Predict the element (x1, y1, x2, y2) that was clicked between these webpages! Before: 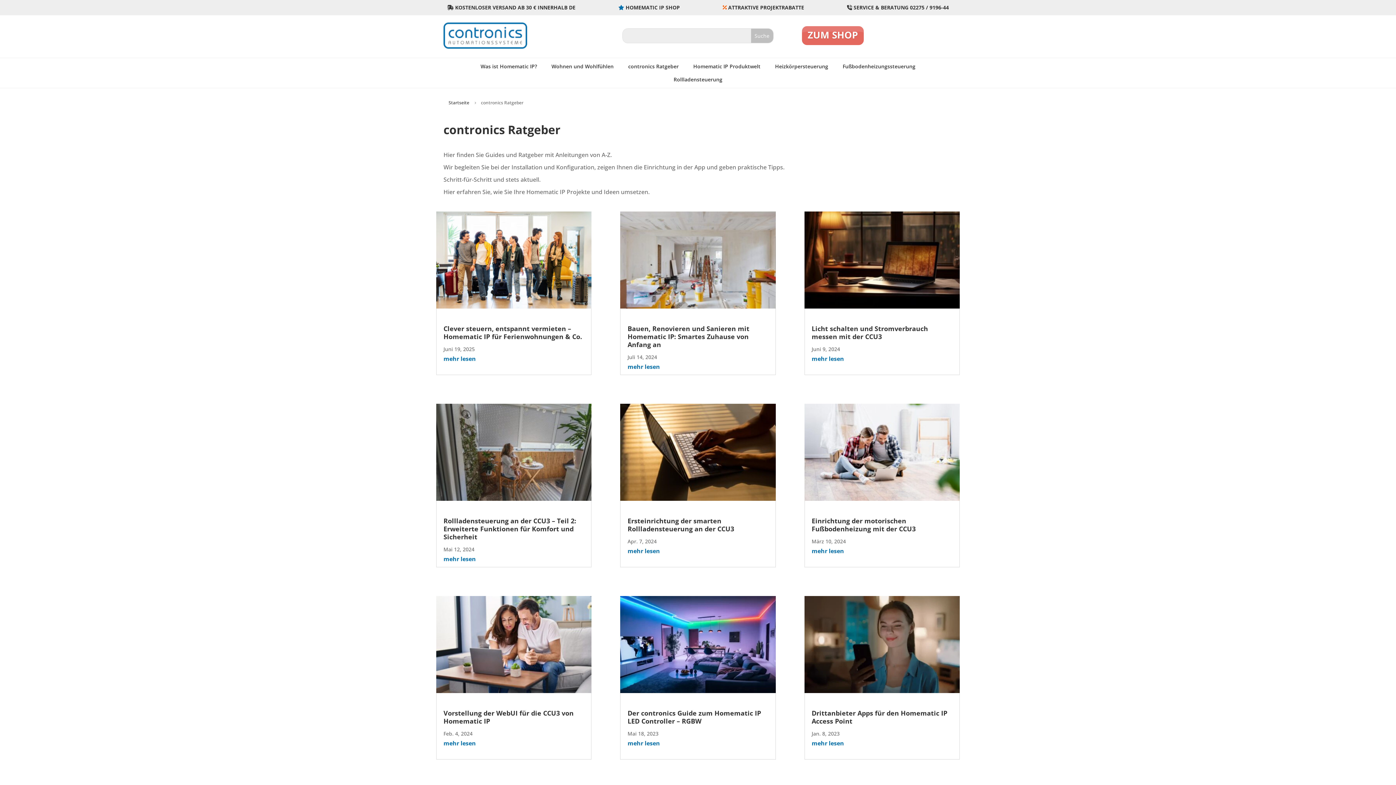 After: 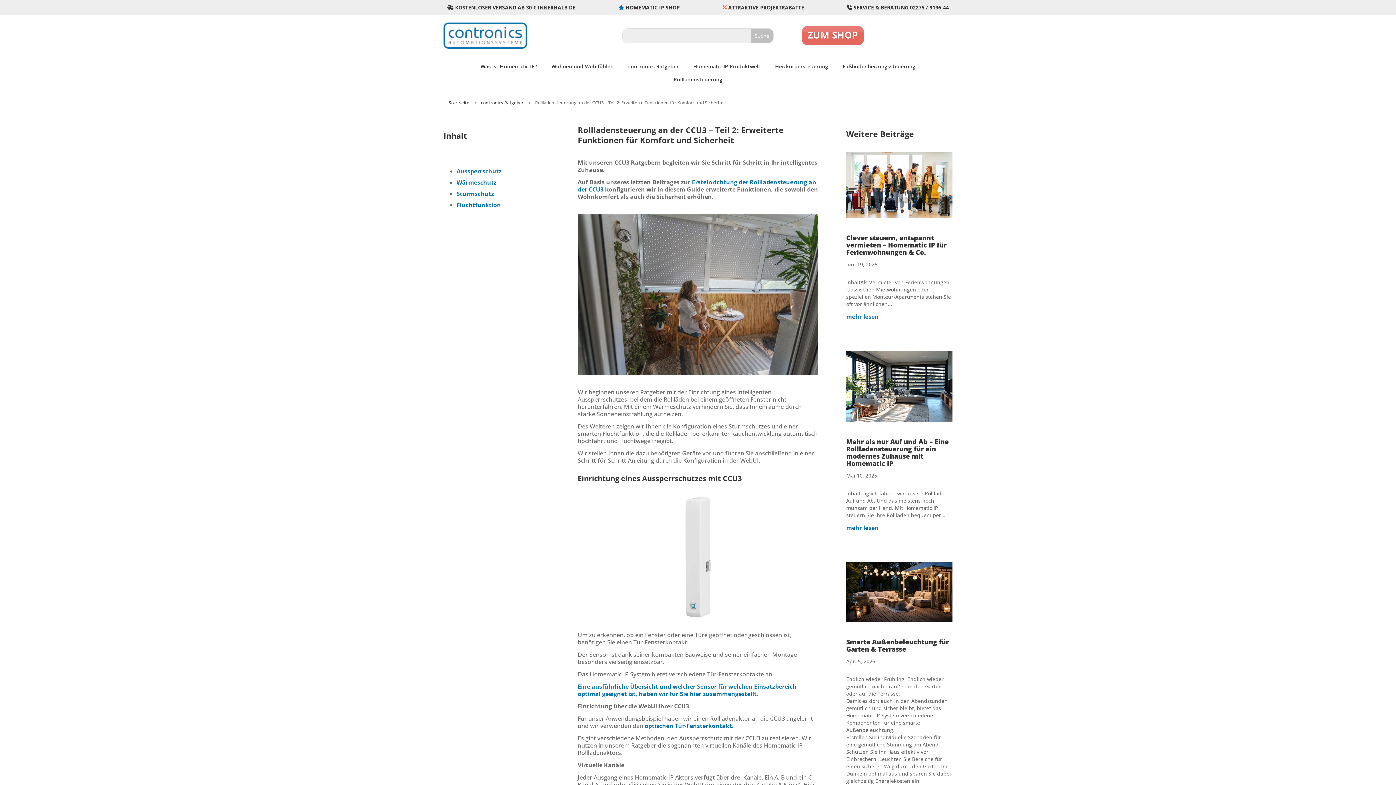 Action: bbox: (443, 516, 576, 541) label: Rollladensteuerung an der CCU3 – Teil 2: Erweiterte Funktionen für Komfort und Sicherheit